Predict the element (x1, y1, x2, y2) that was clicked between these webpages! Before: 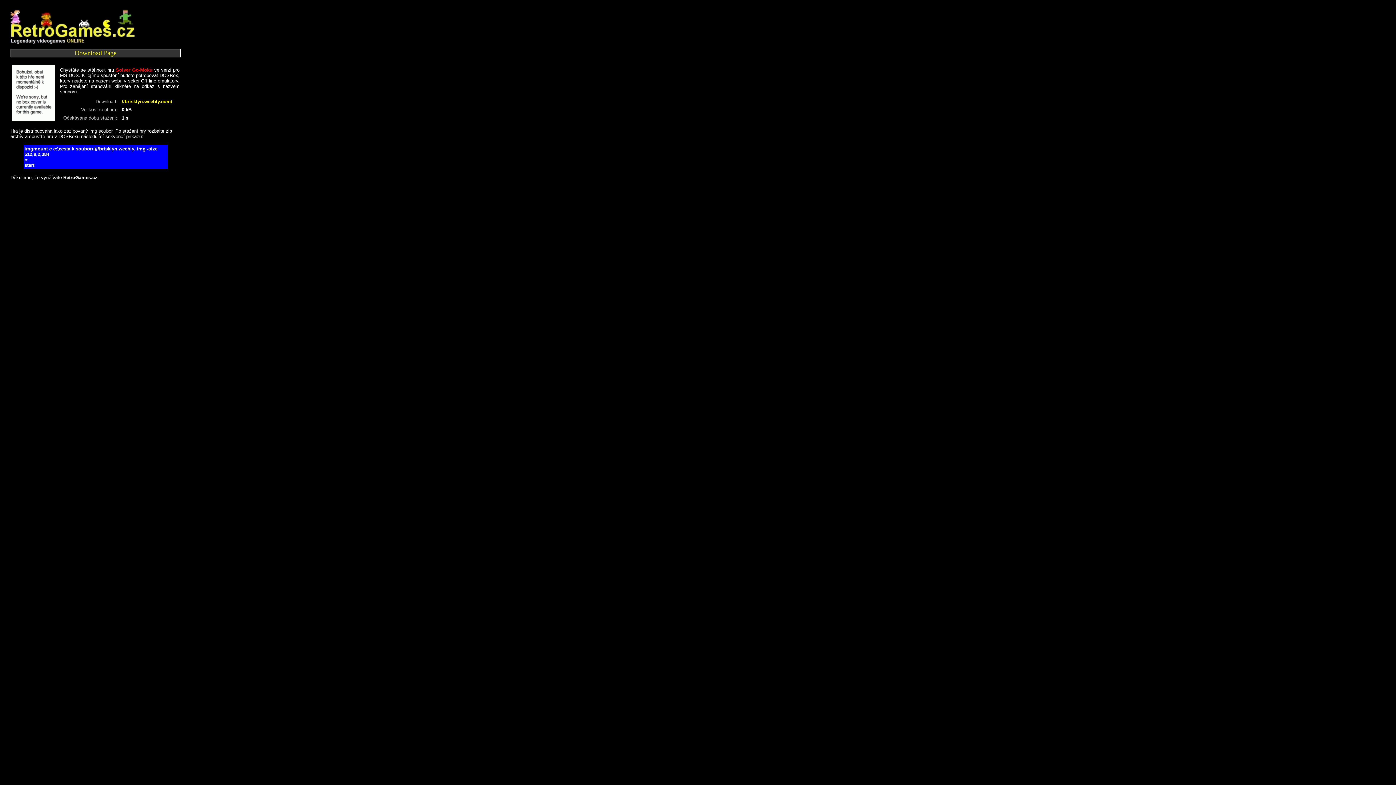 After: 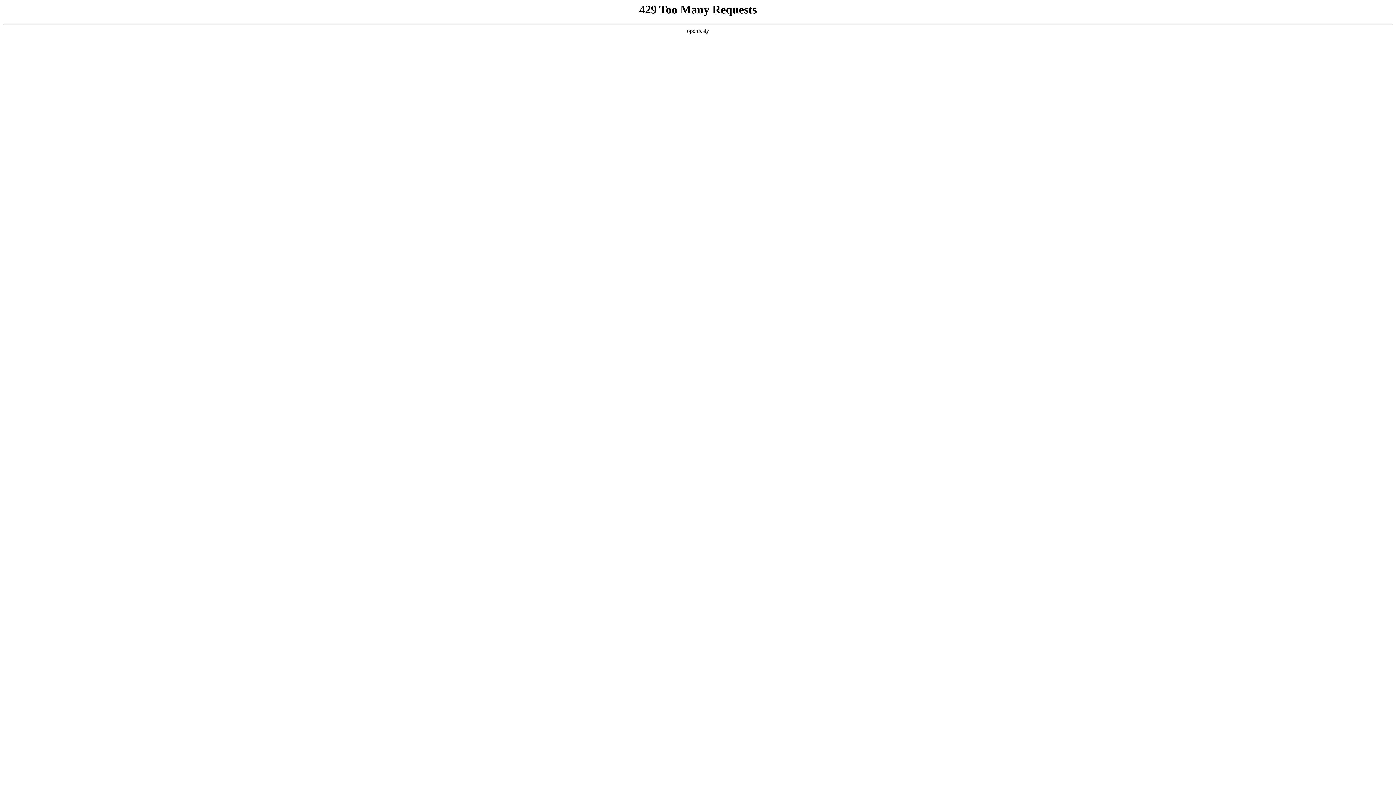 Action: bbox: (63, 174, 97, 180) label: RetroGames.cz